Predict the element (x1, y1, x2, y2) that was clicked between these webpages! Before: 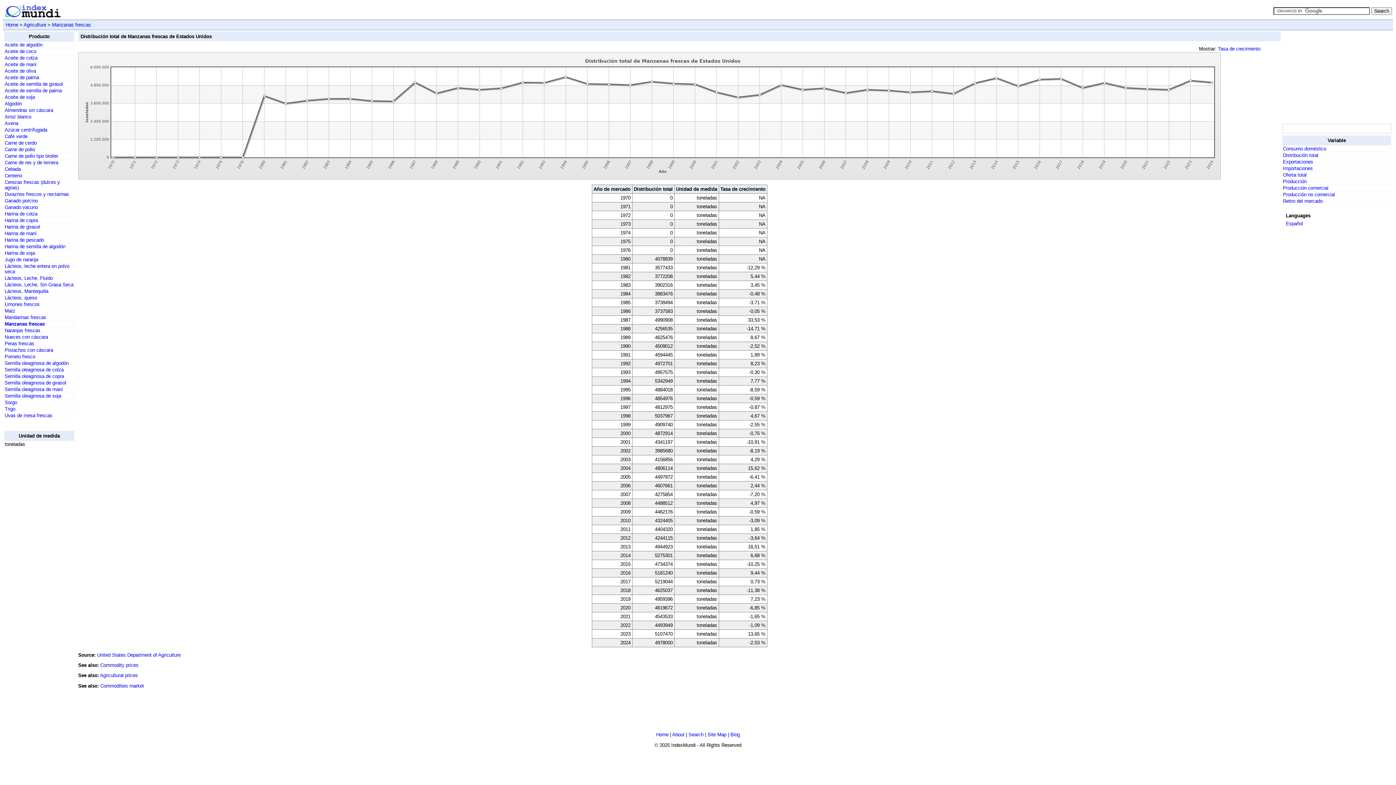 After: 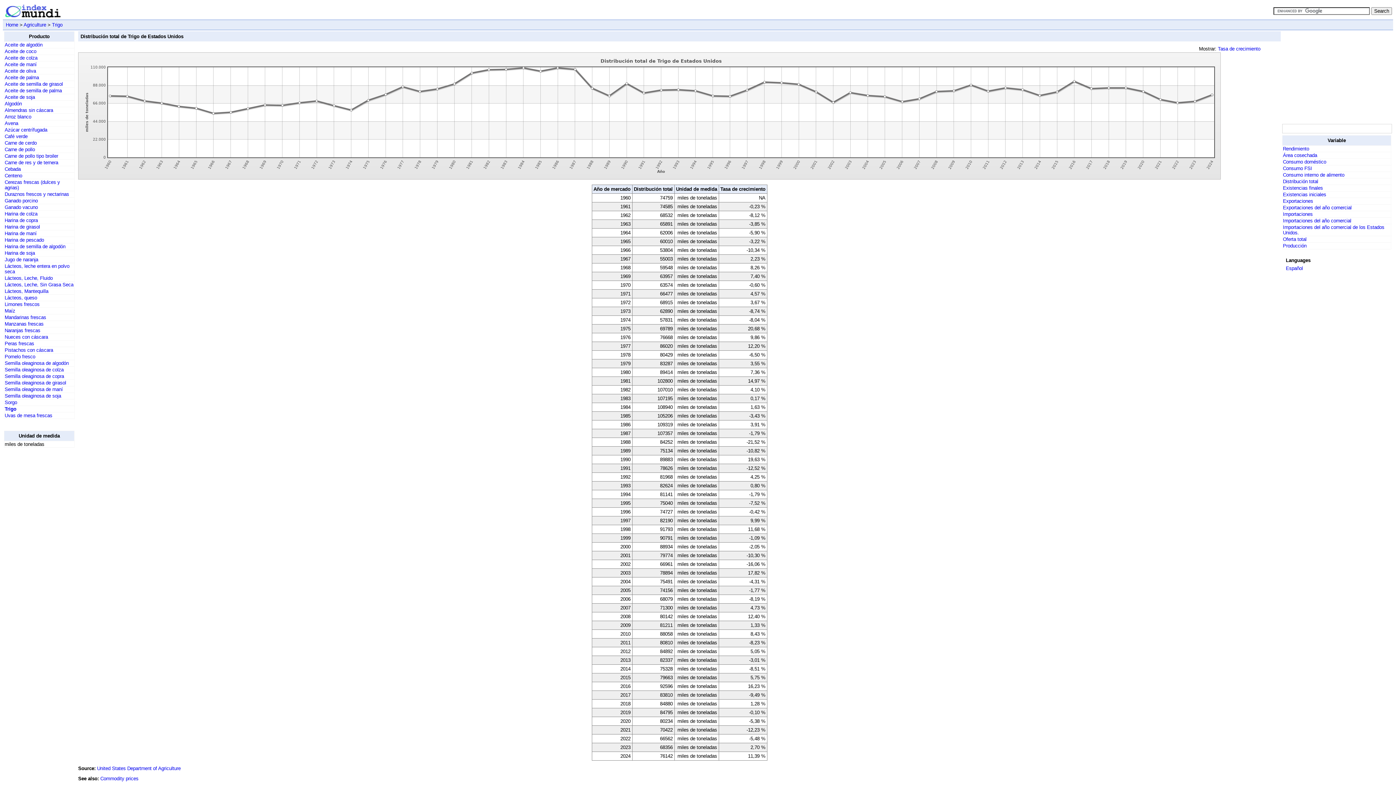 Action: label: Trigo bbox: (4, 406, 15, 412)